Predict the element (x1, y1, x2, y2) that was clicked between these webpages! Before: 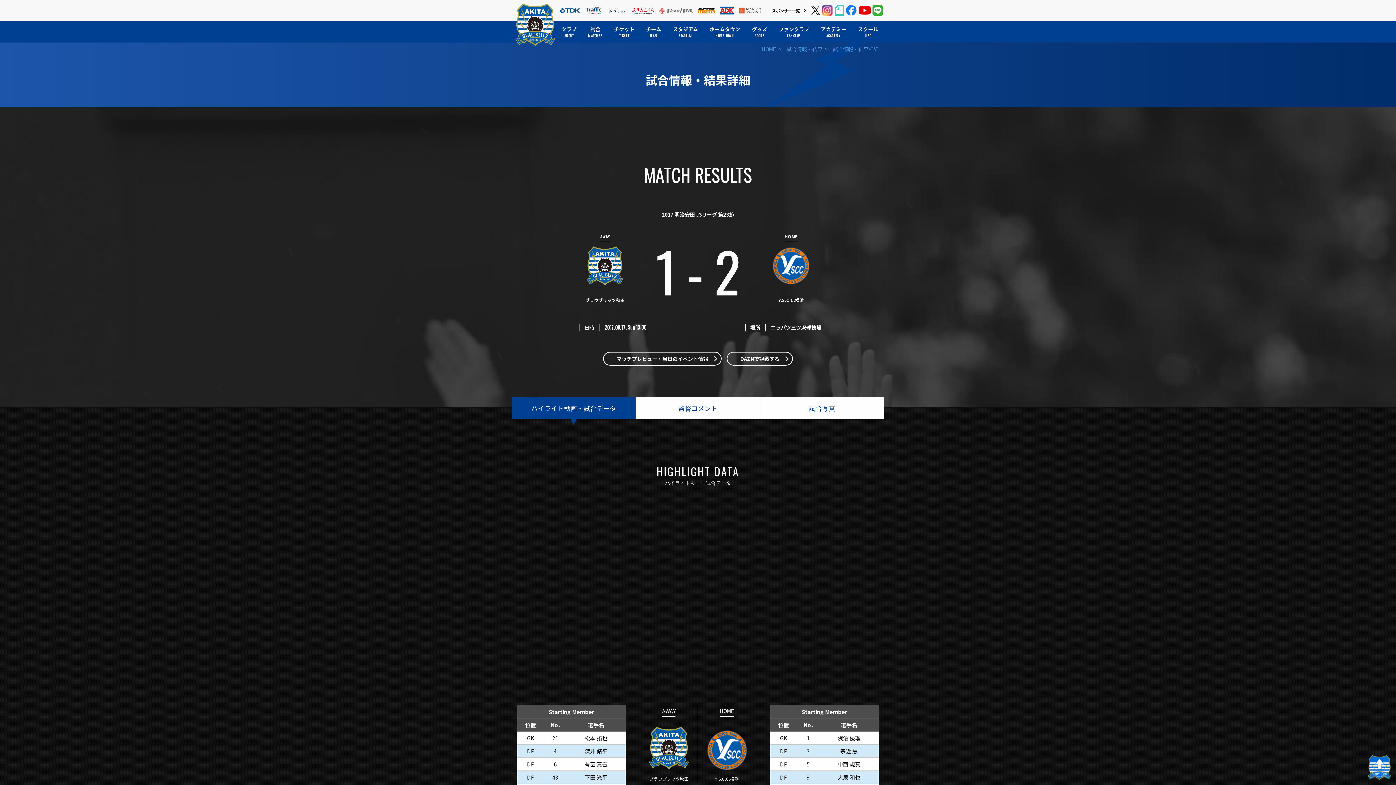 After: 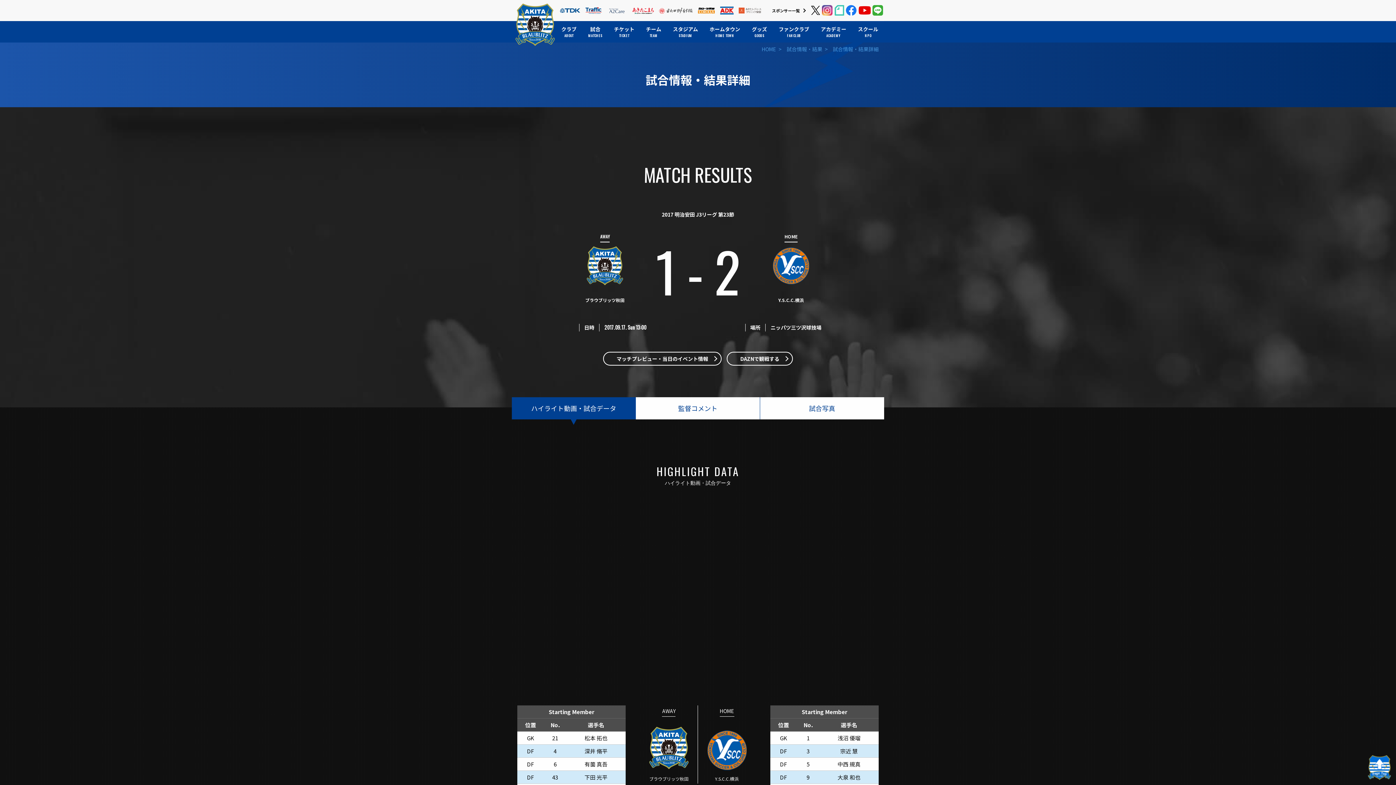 Action: label: ハイライト動画・試合データ bbox: (512, 397, 635, 419)